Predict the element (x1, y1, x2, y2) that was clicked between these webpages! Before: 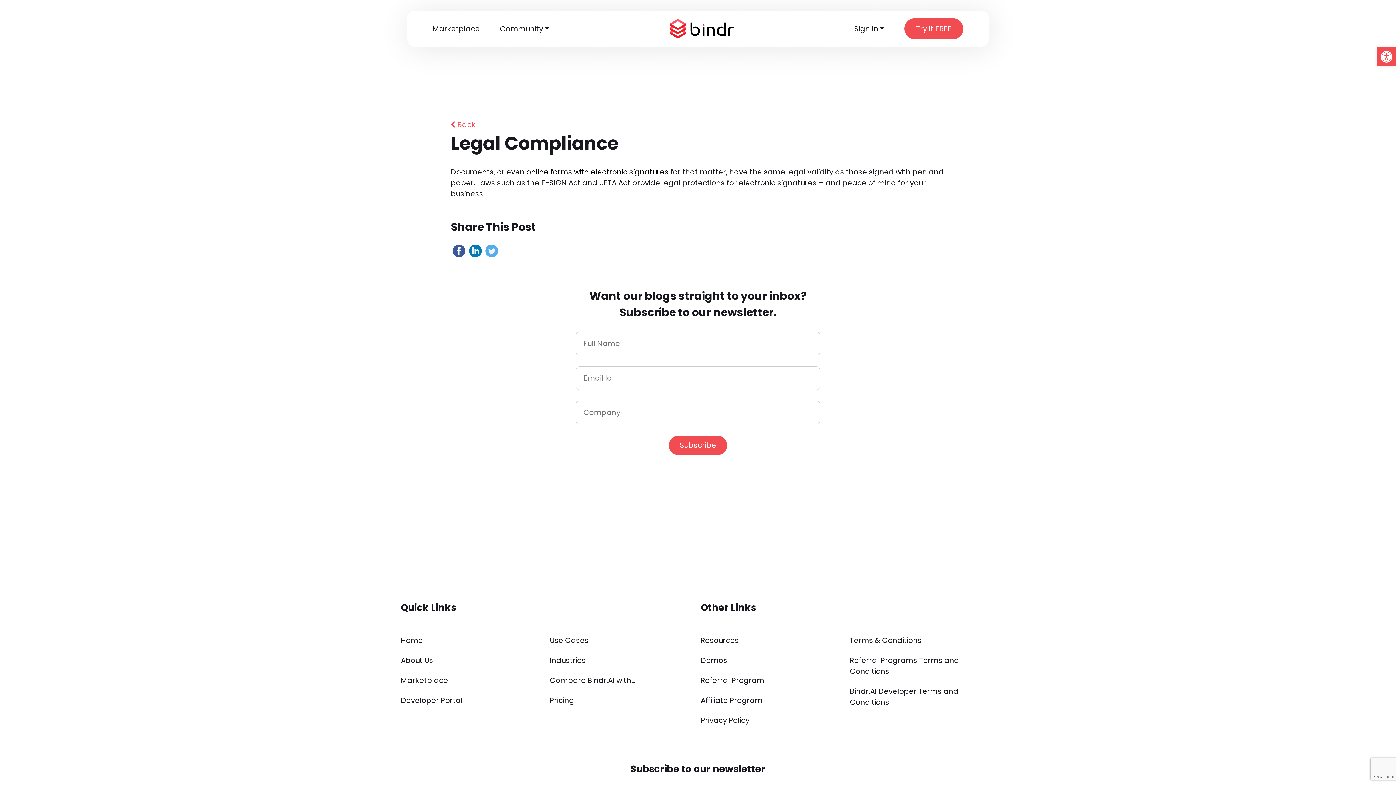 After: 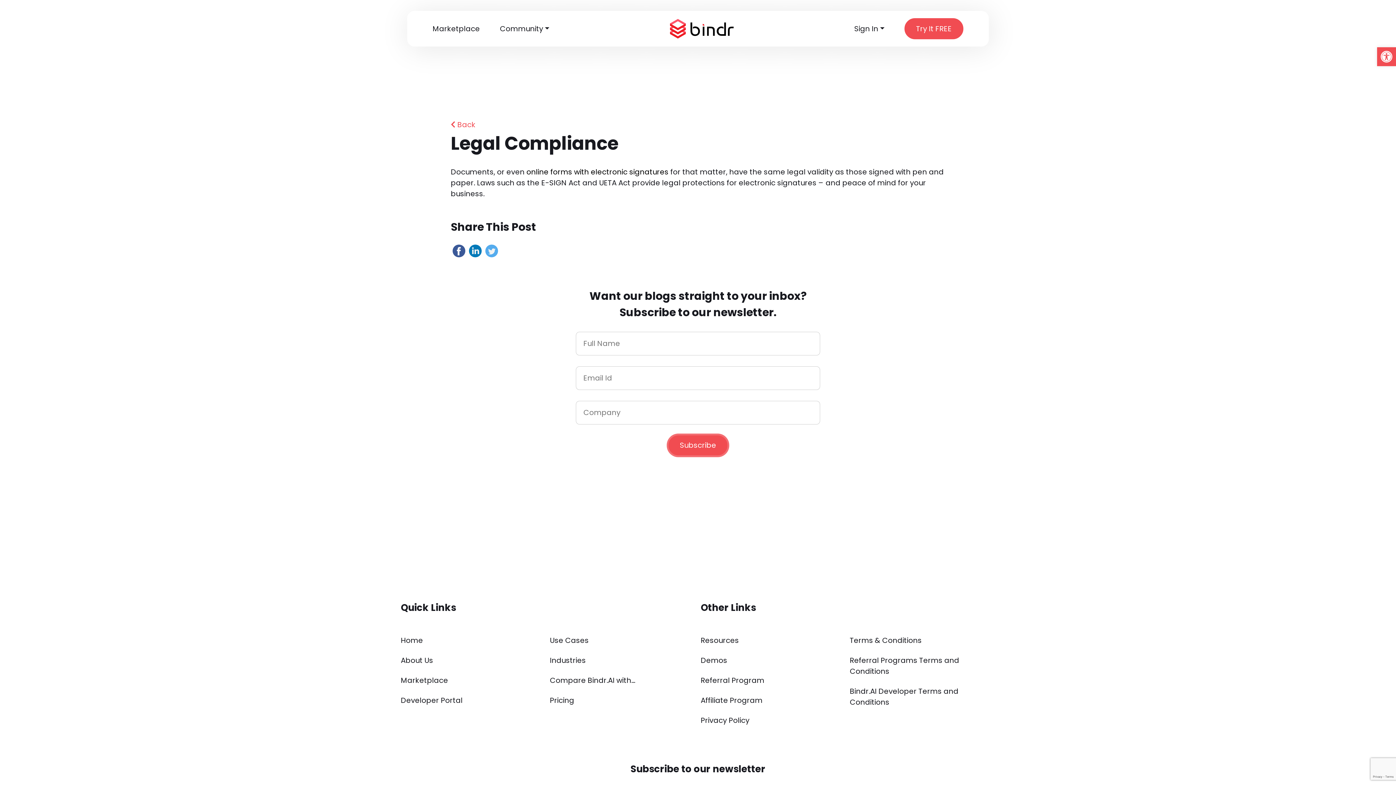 Action: label: Subscribe bbox: (668, 435, 727, 455)